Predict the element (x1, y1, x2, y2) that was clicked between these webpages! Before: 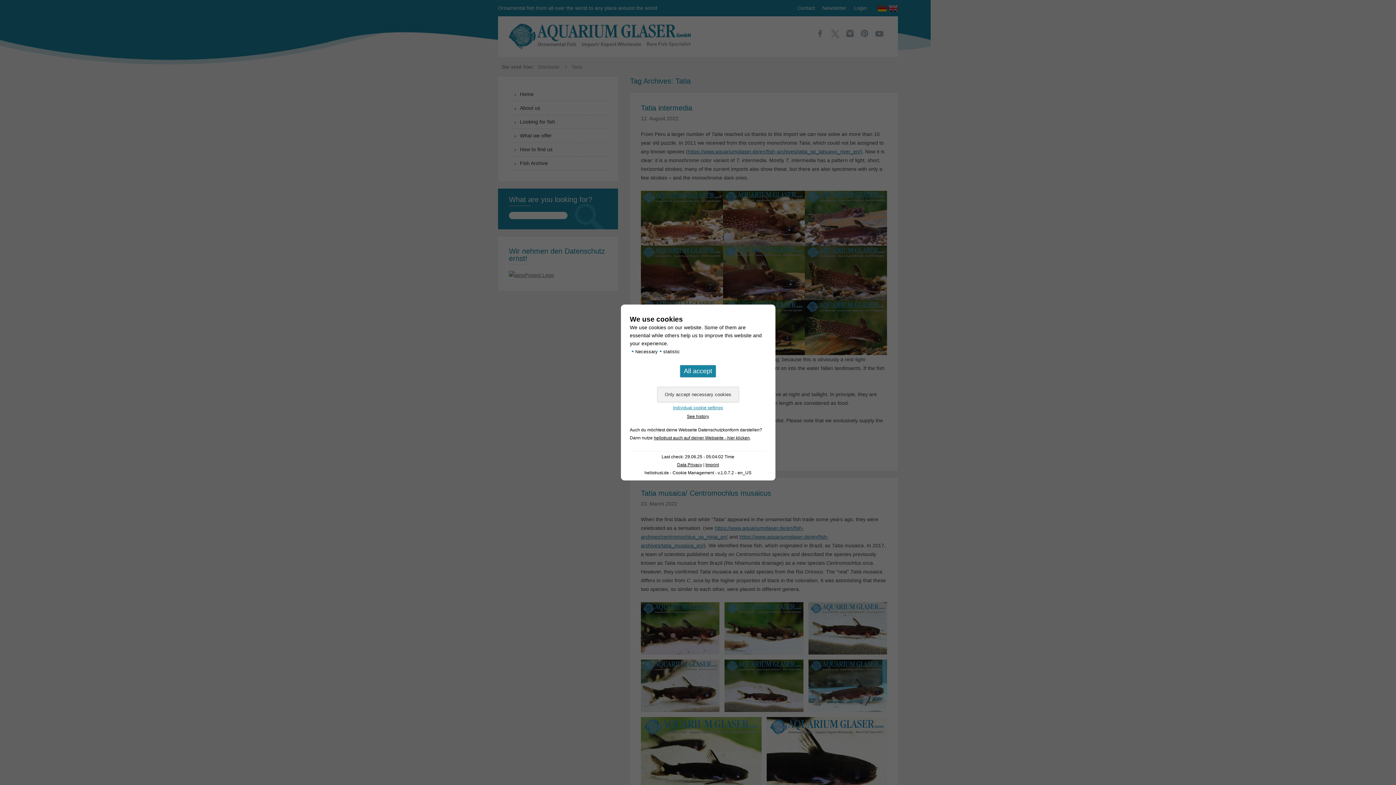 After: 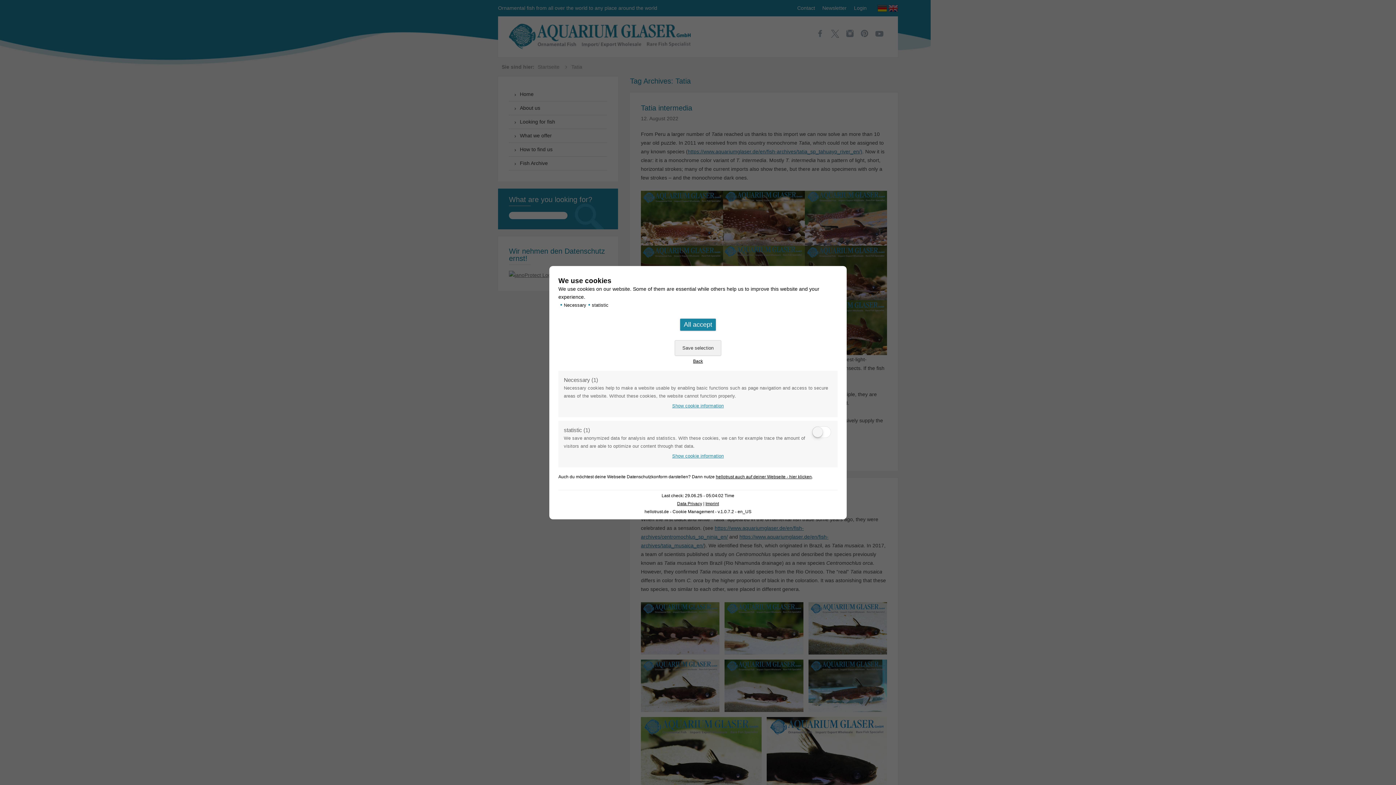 Action: bbox: (630, 404, 766, 412) label: Individual cookie settings